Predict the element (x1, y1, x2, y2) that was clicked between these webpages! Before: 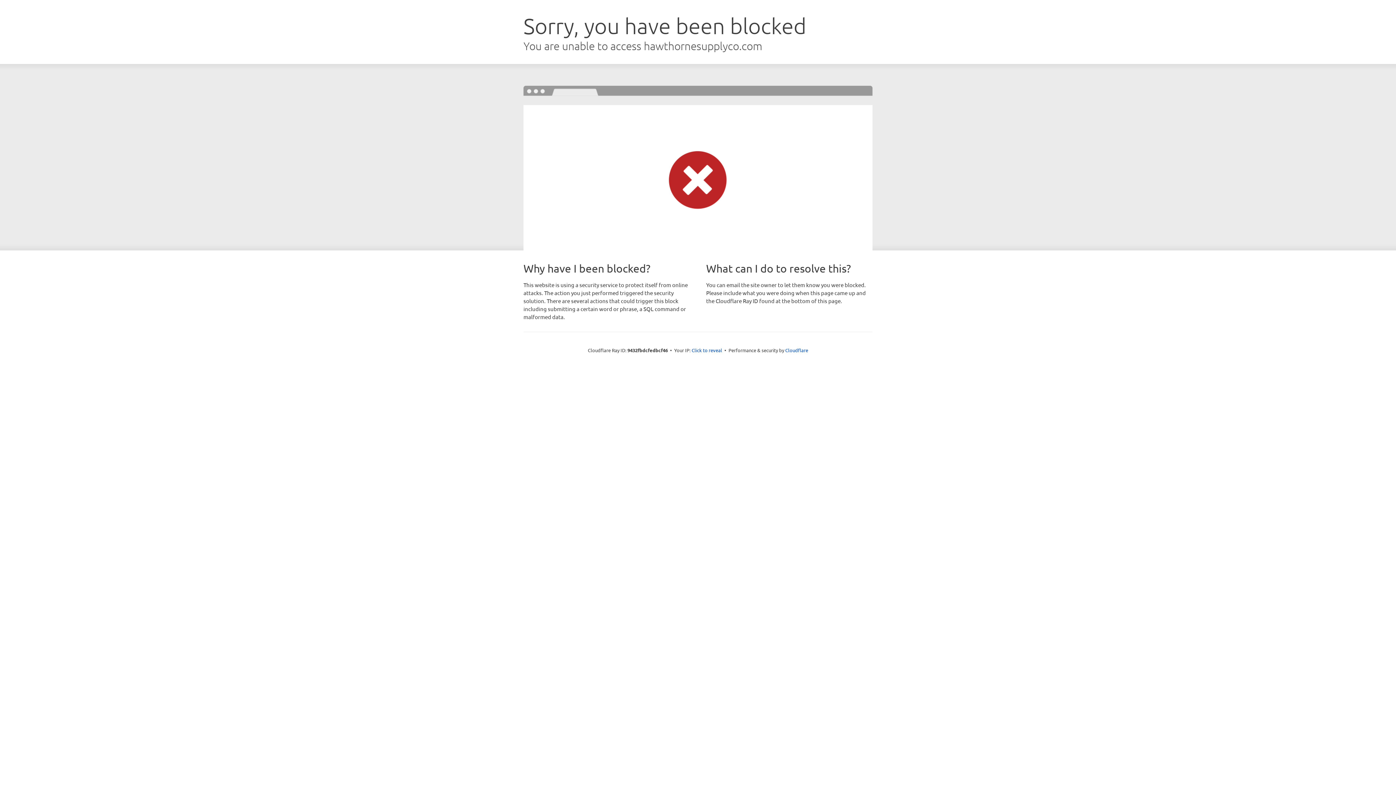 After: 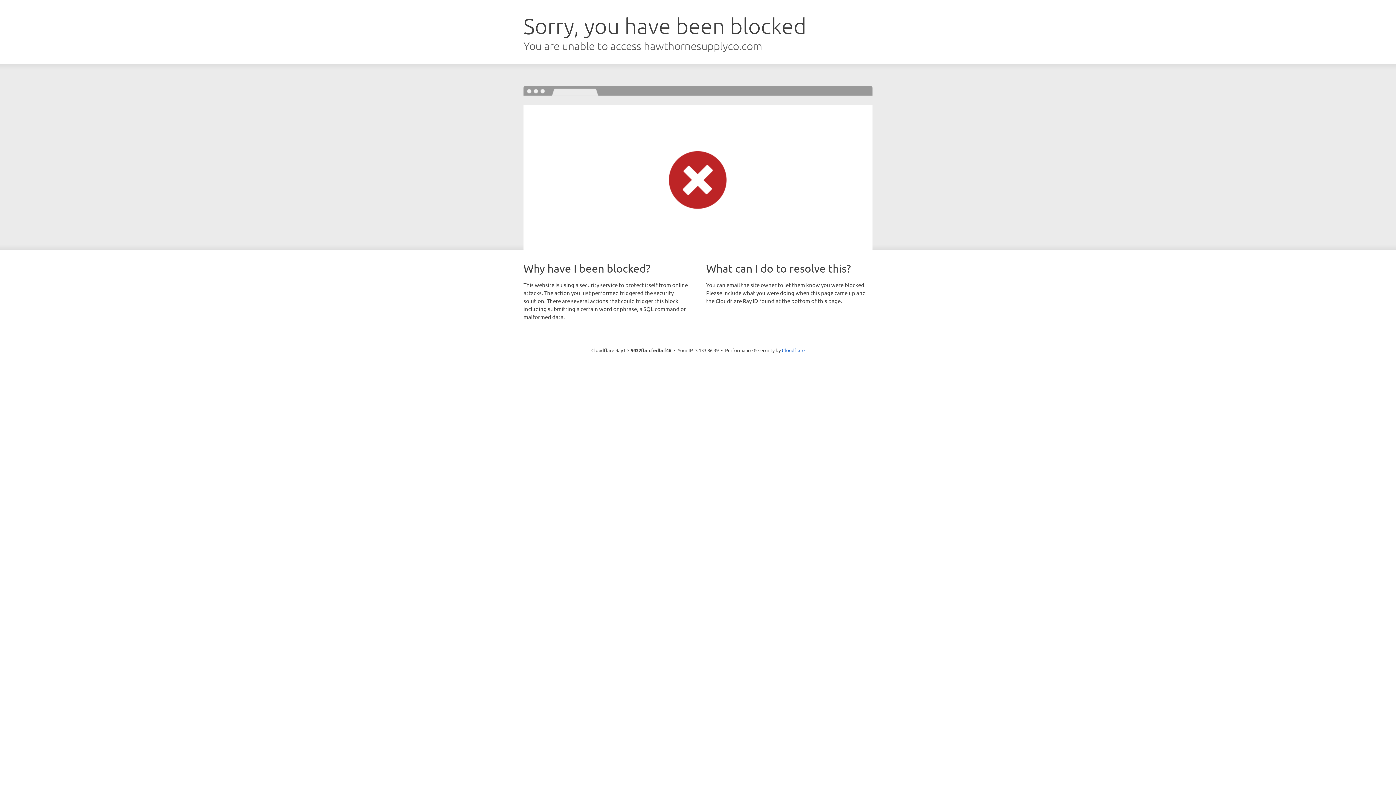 Action: bbox: (691, 346, 722, 353) label: Click to reveal